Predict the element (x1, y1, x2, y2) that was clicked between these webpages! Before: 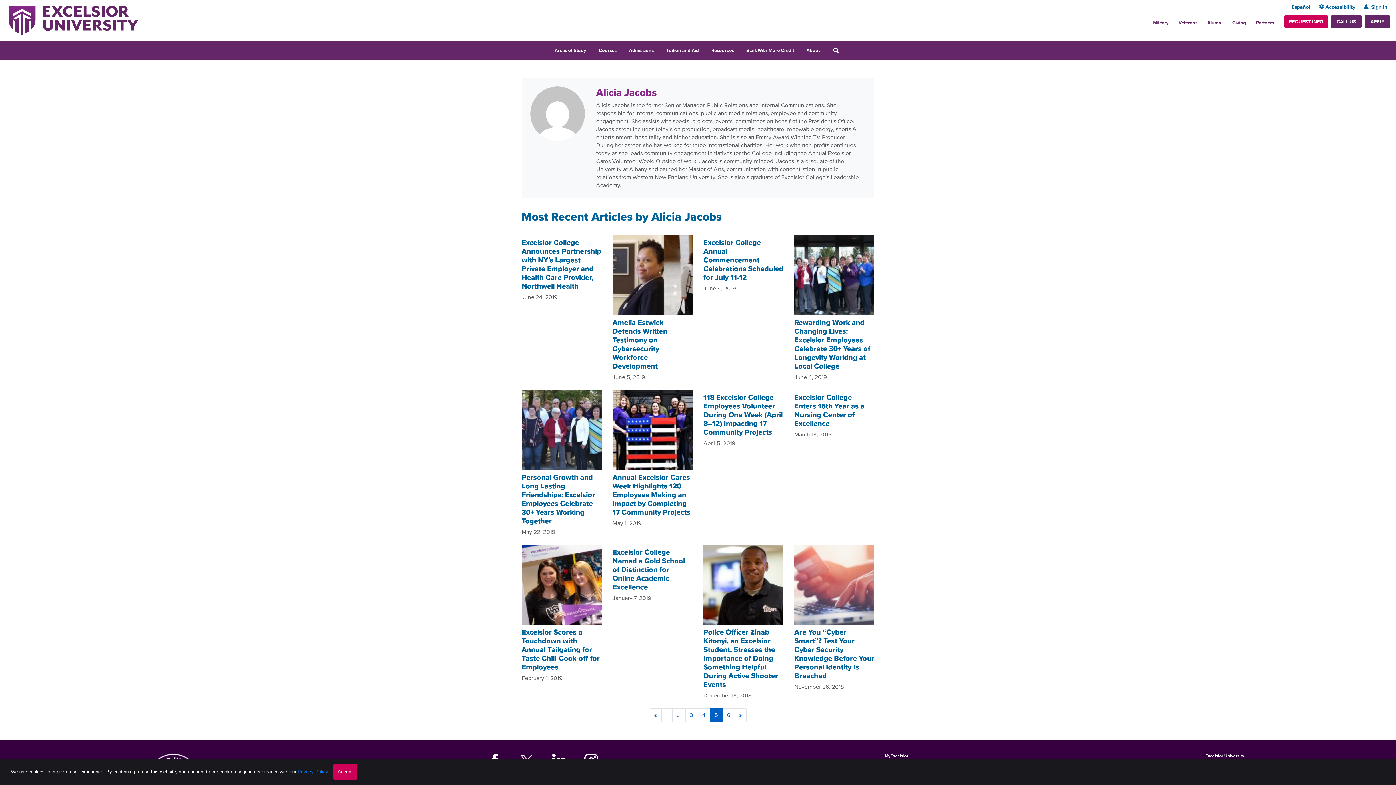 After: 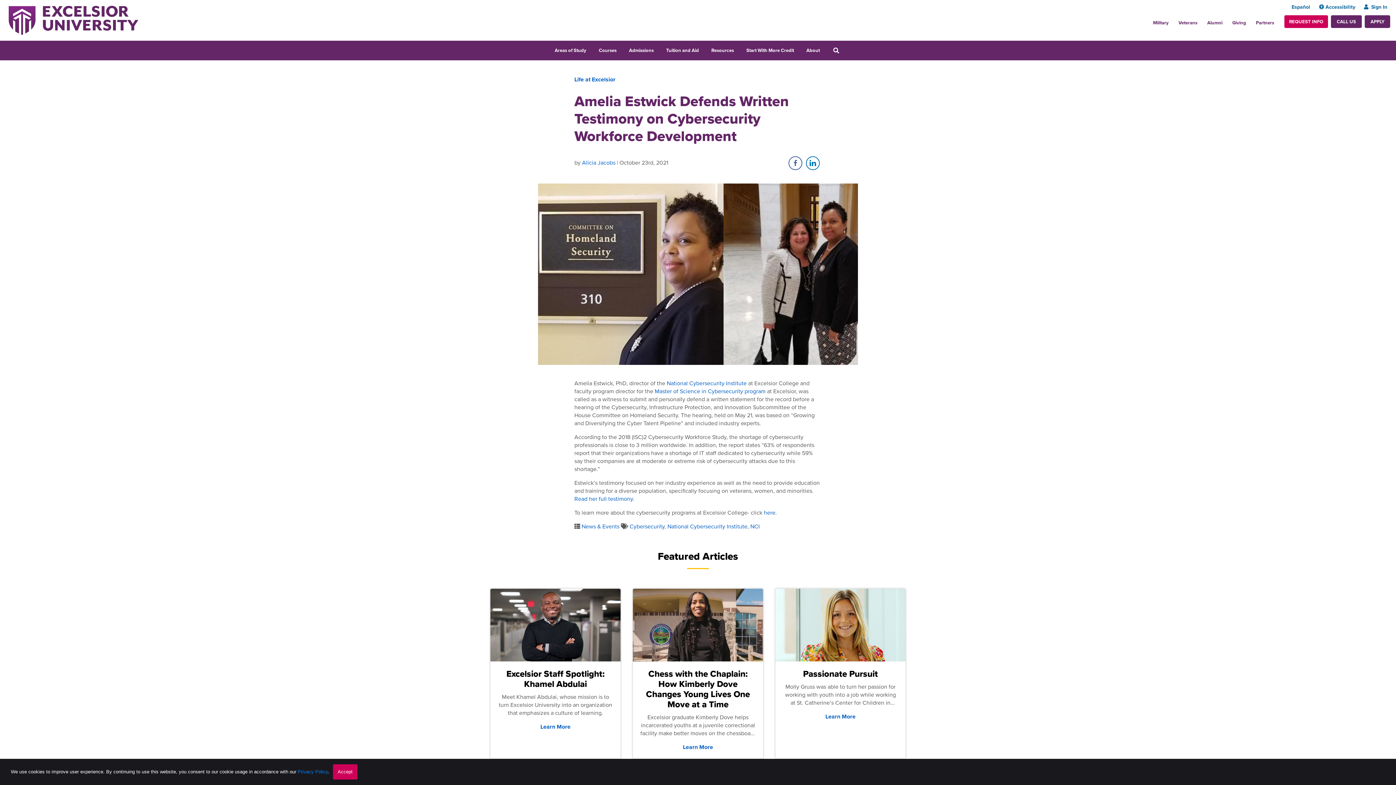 Action: label: Amelia Estwick Defends Written Testimony on Cybersecurity Workforce Development bbox: (612, 270, 692, 370)